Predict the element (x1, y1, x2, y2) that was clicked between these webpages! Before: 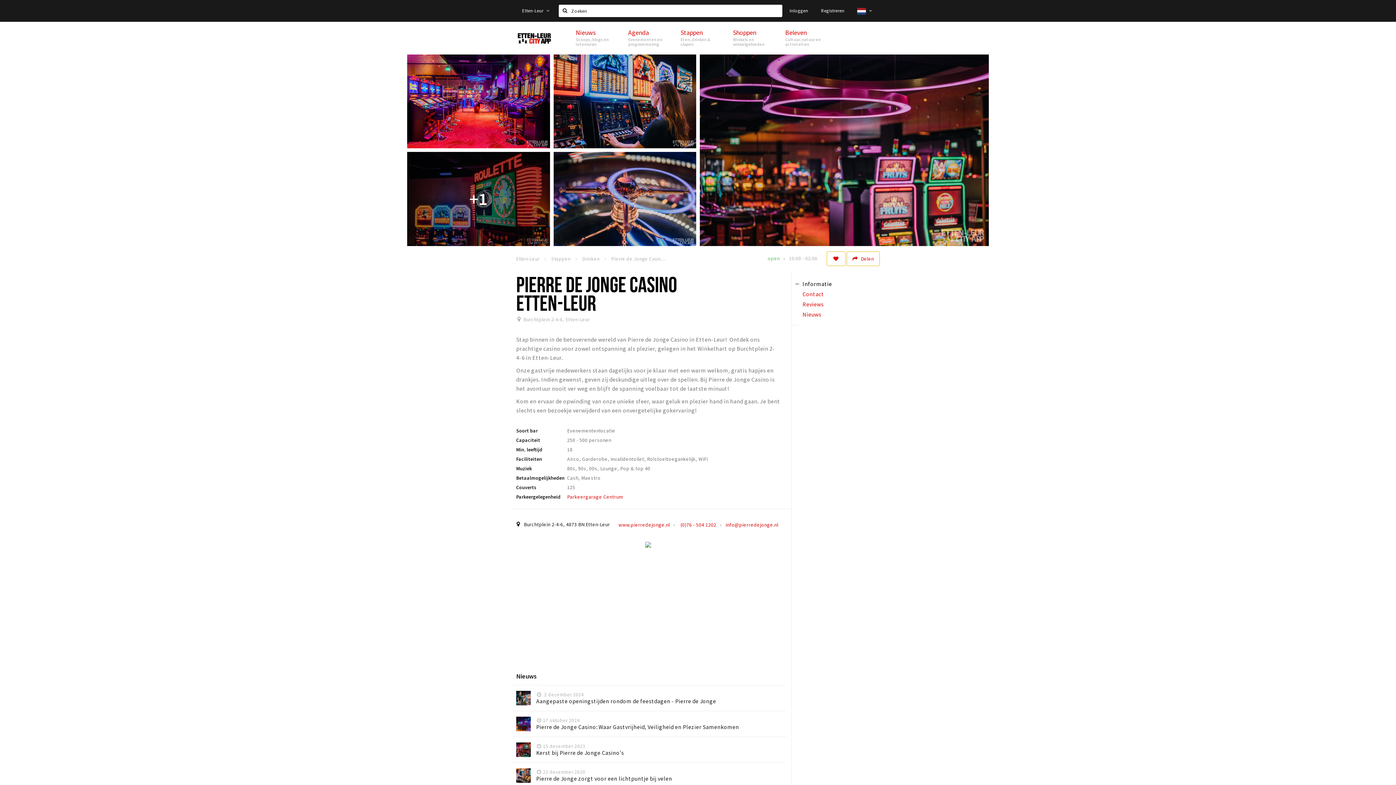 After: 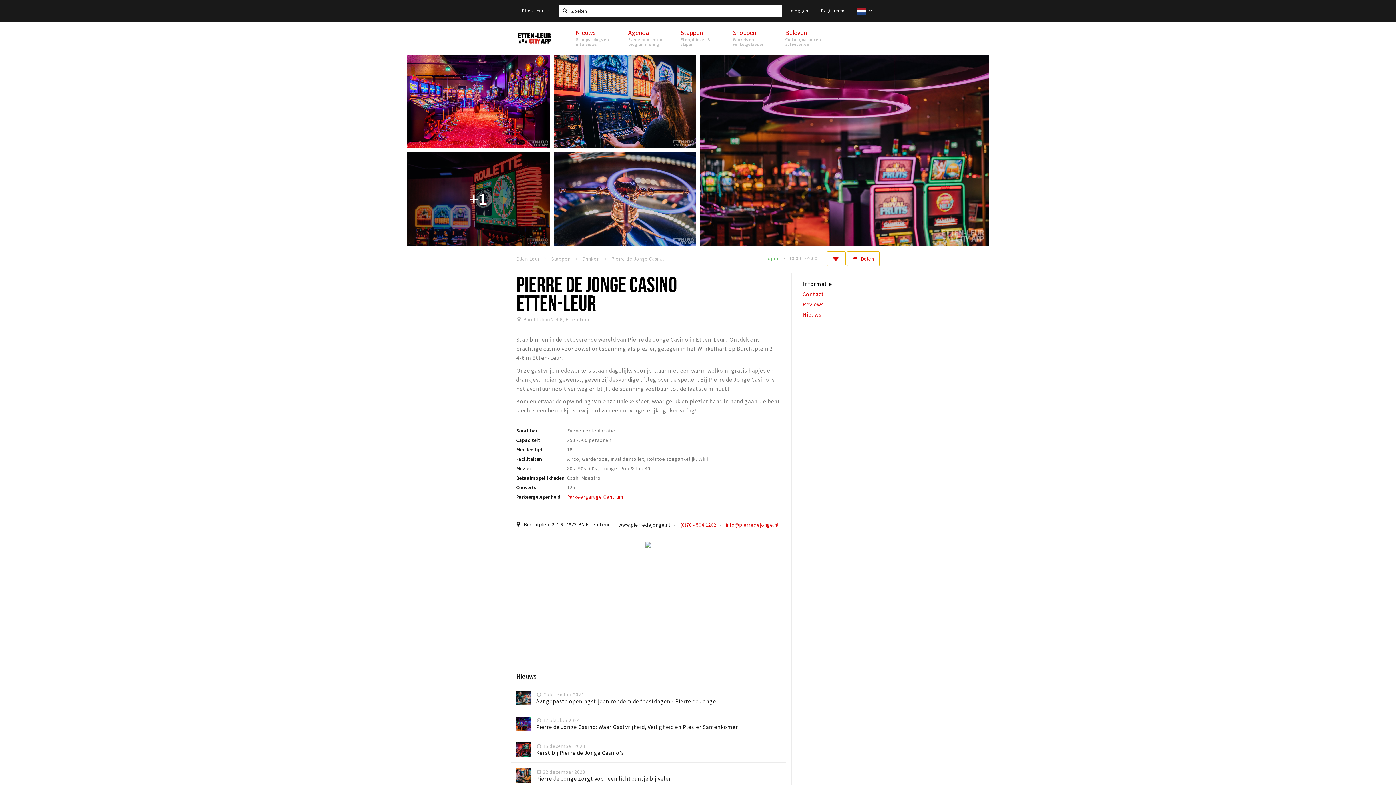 Action: label: www.pierredejonge.nl bbox: (618, 521, 670, 528)